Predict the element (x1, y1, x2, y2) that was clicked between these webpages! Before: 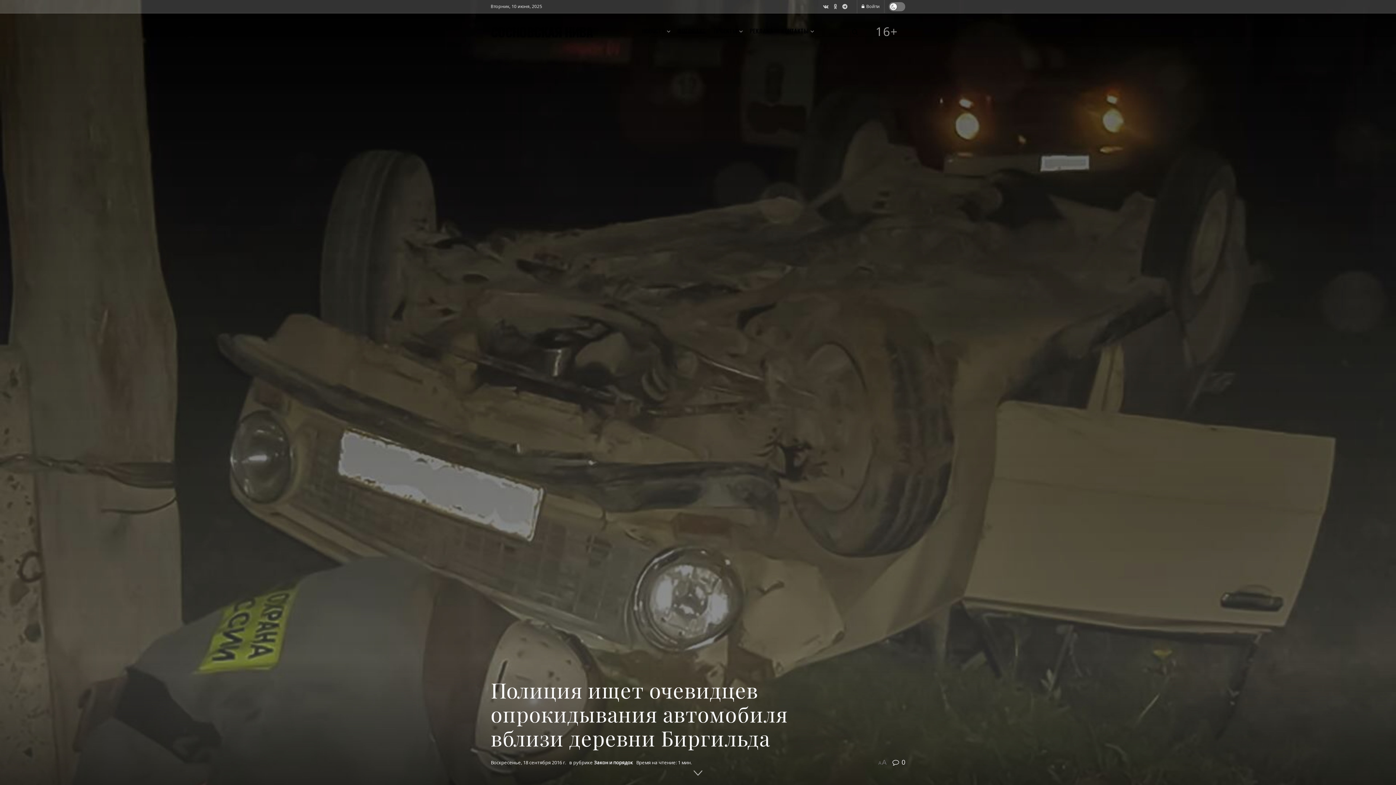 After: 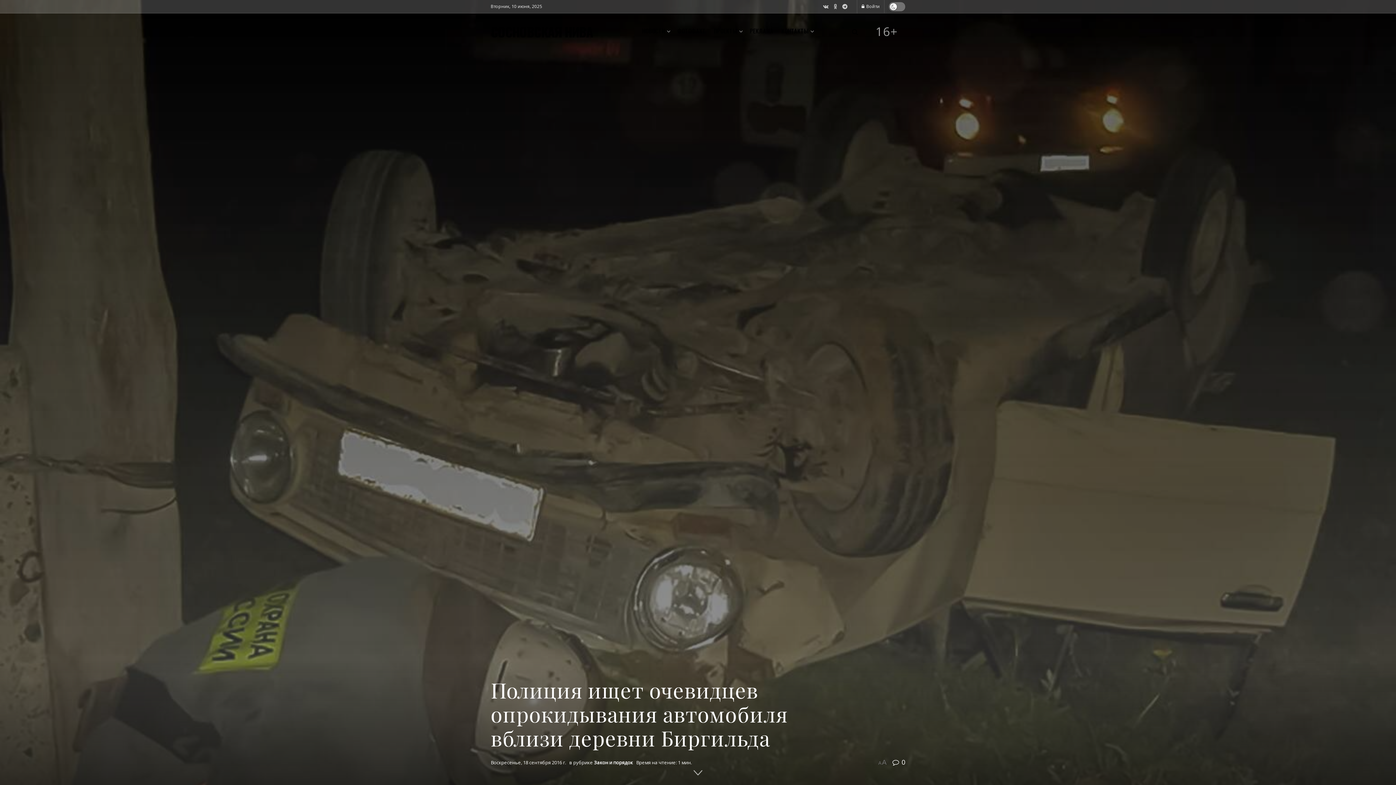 Action: label:  0 bbox: (892, 758, 905, 766)